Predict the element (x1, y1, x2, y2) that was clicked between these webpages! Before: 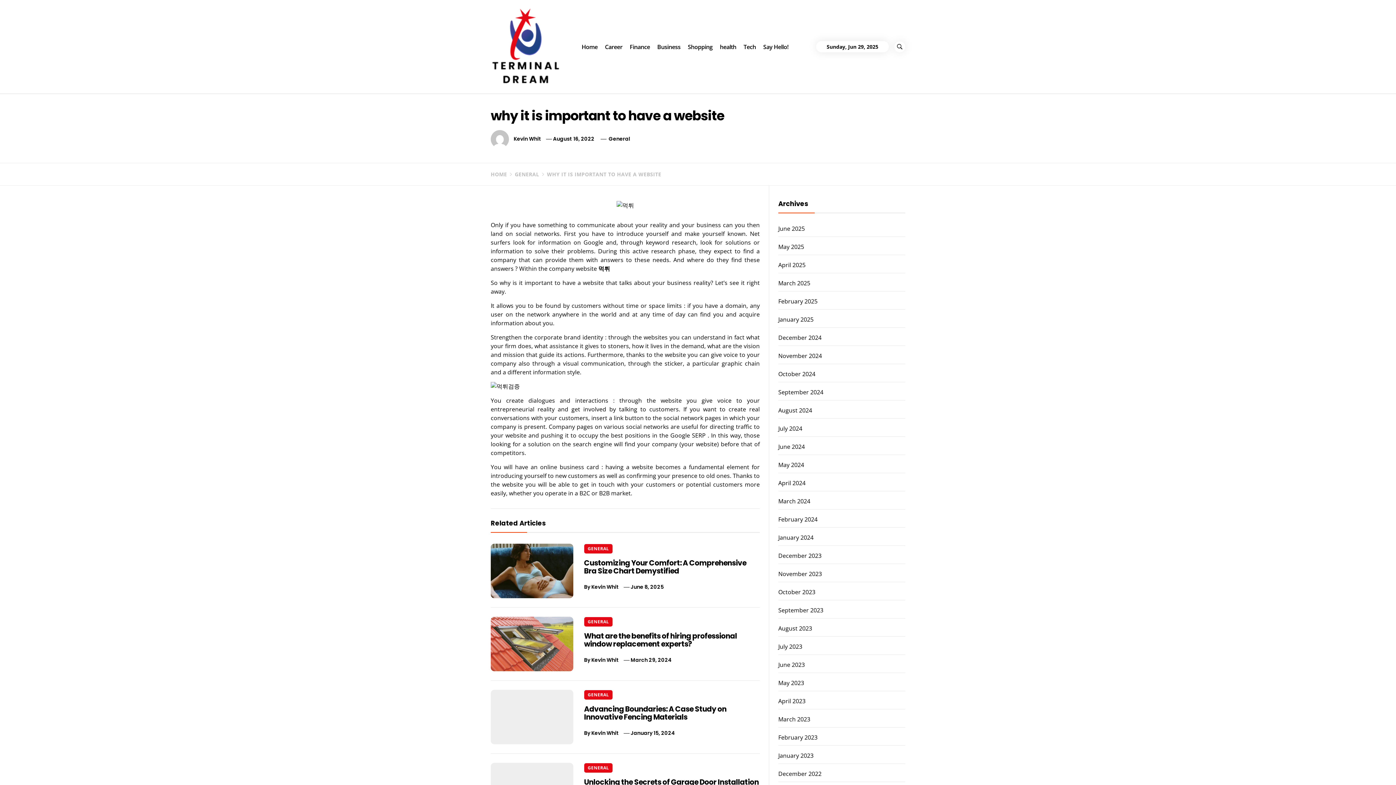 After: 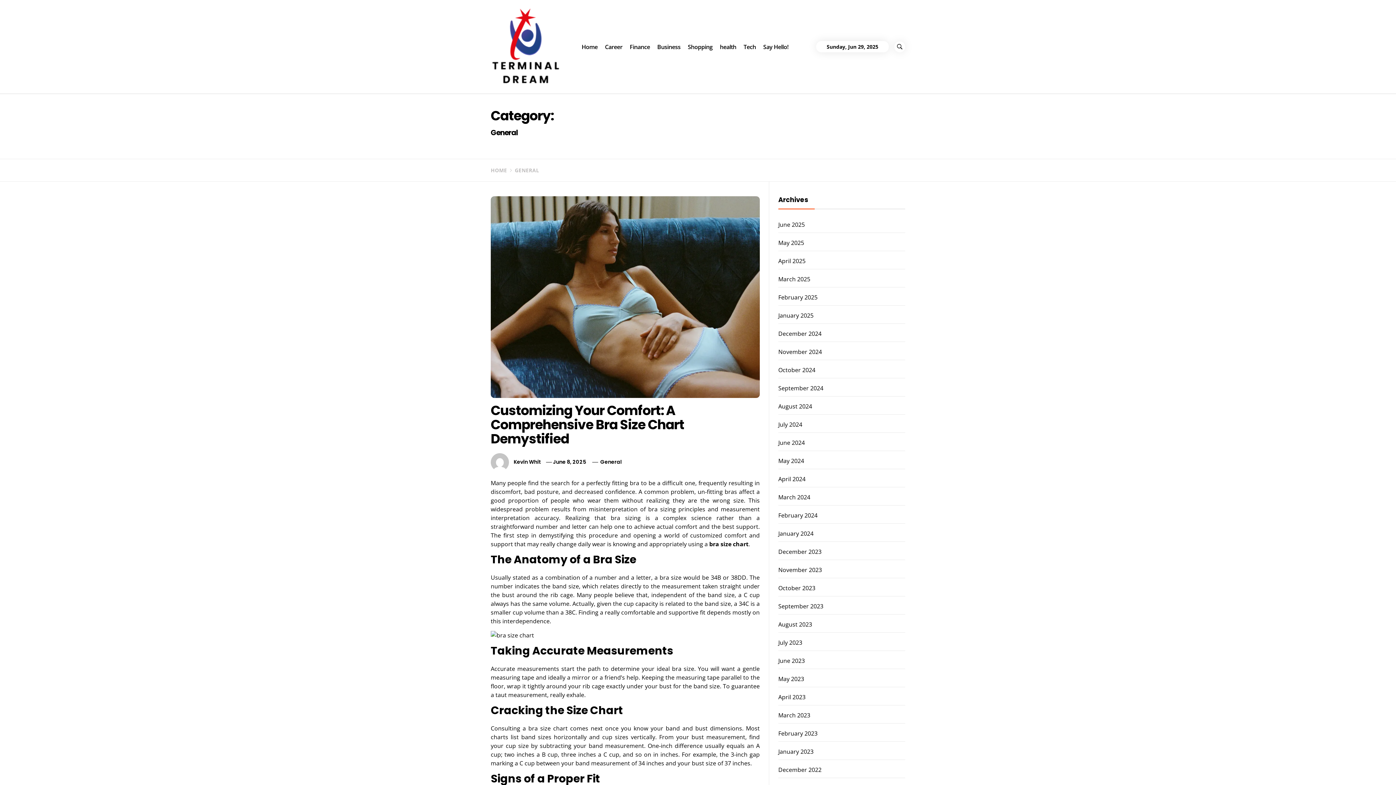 Action: label: General bbox: (608, 135, 630, 142)